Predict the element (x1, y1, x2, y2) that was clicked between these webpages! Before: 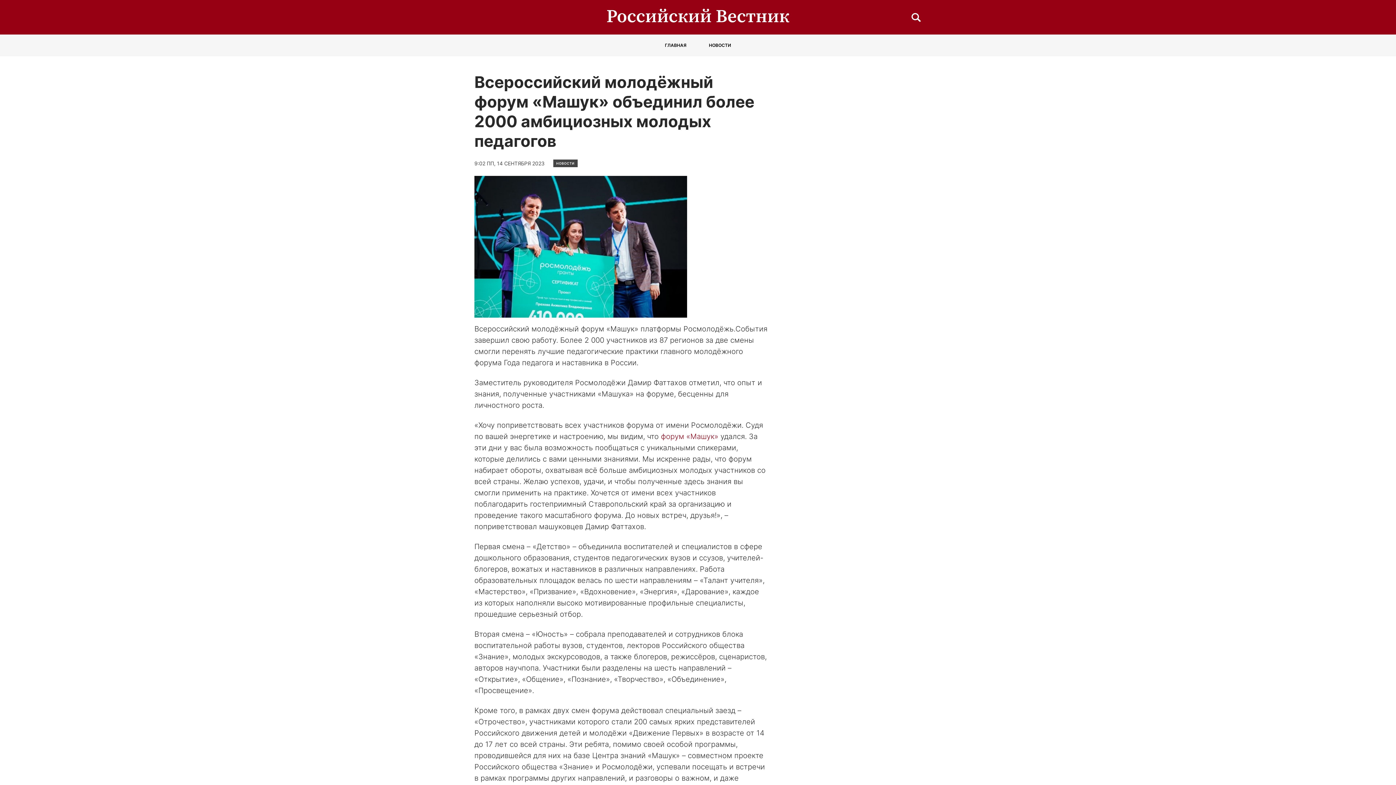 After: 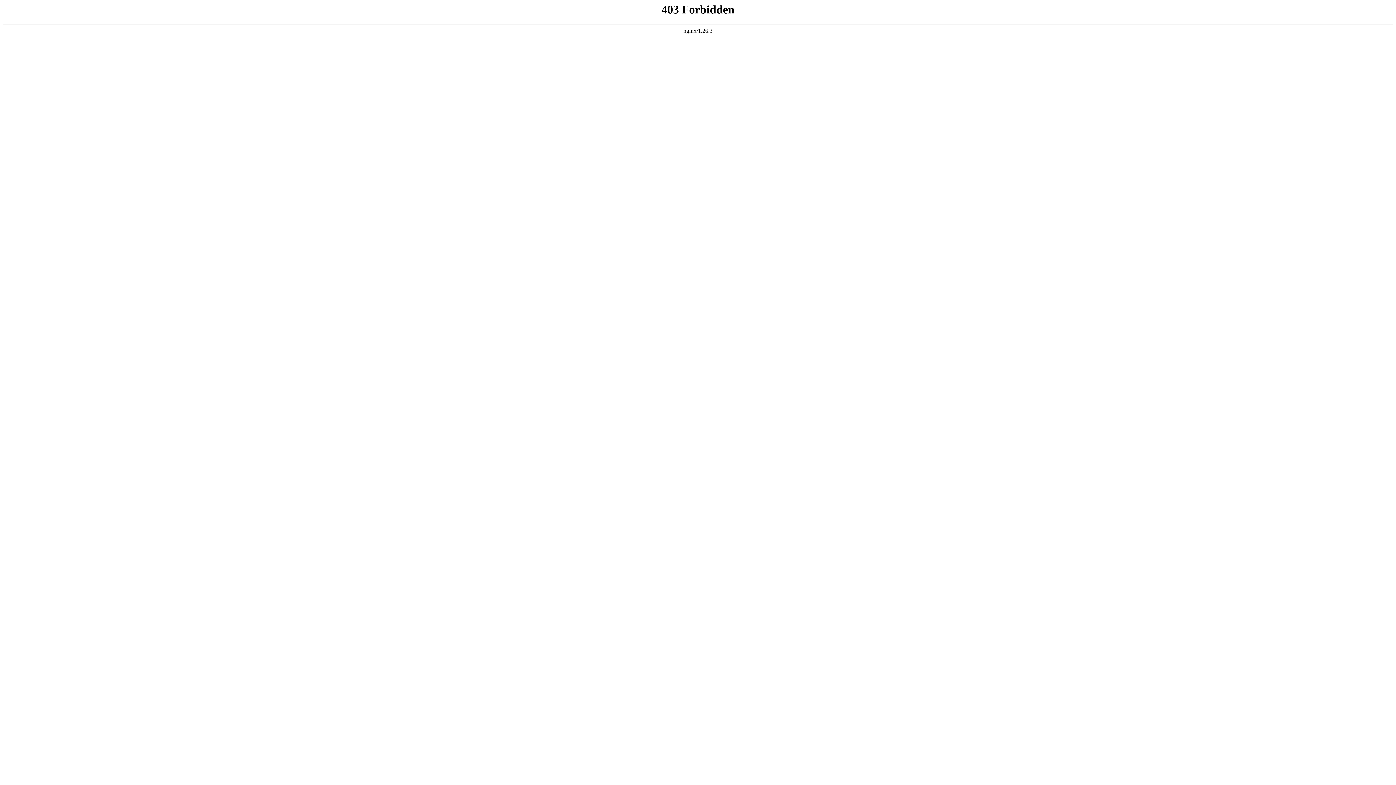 Action: label: форум «Машук» bbox: (661, 432, 718, 441)